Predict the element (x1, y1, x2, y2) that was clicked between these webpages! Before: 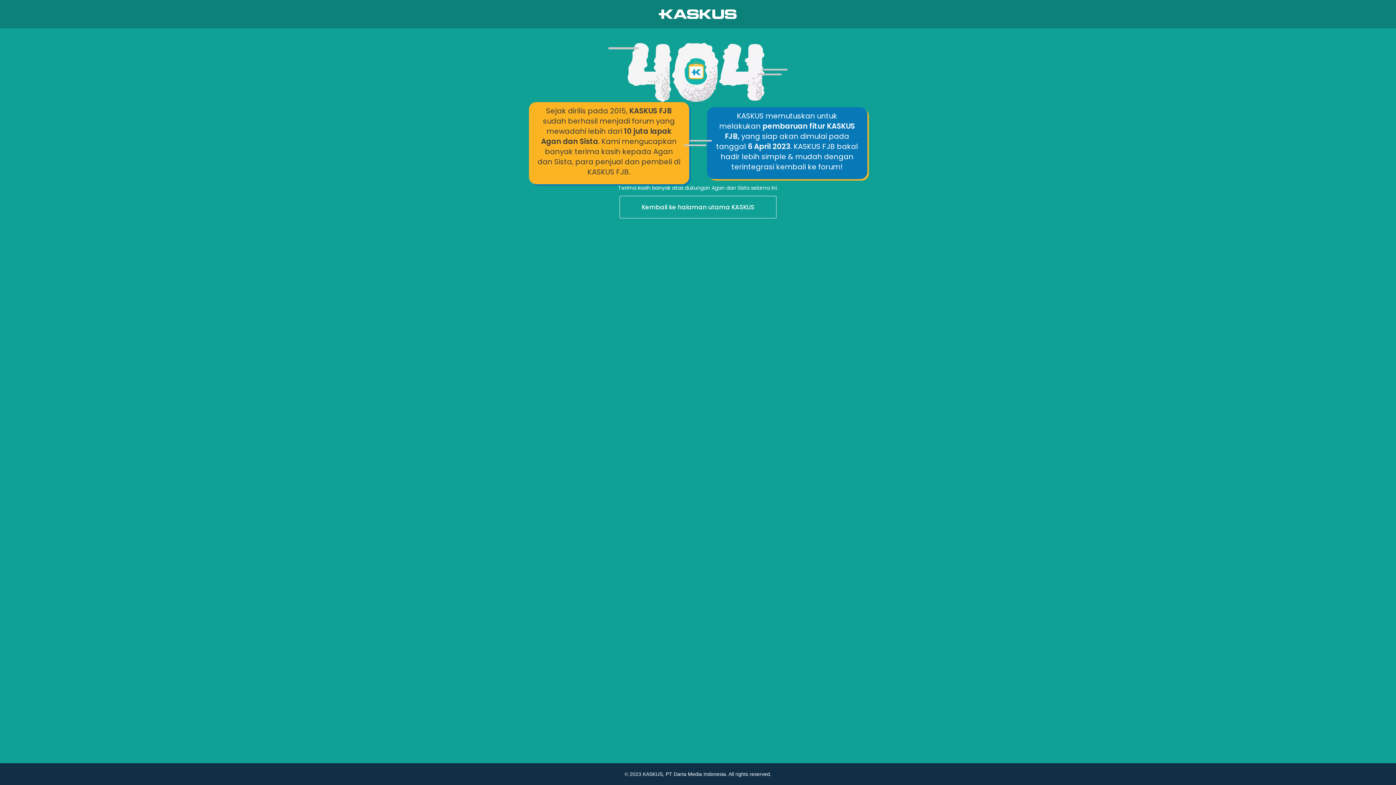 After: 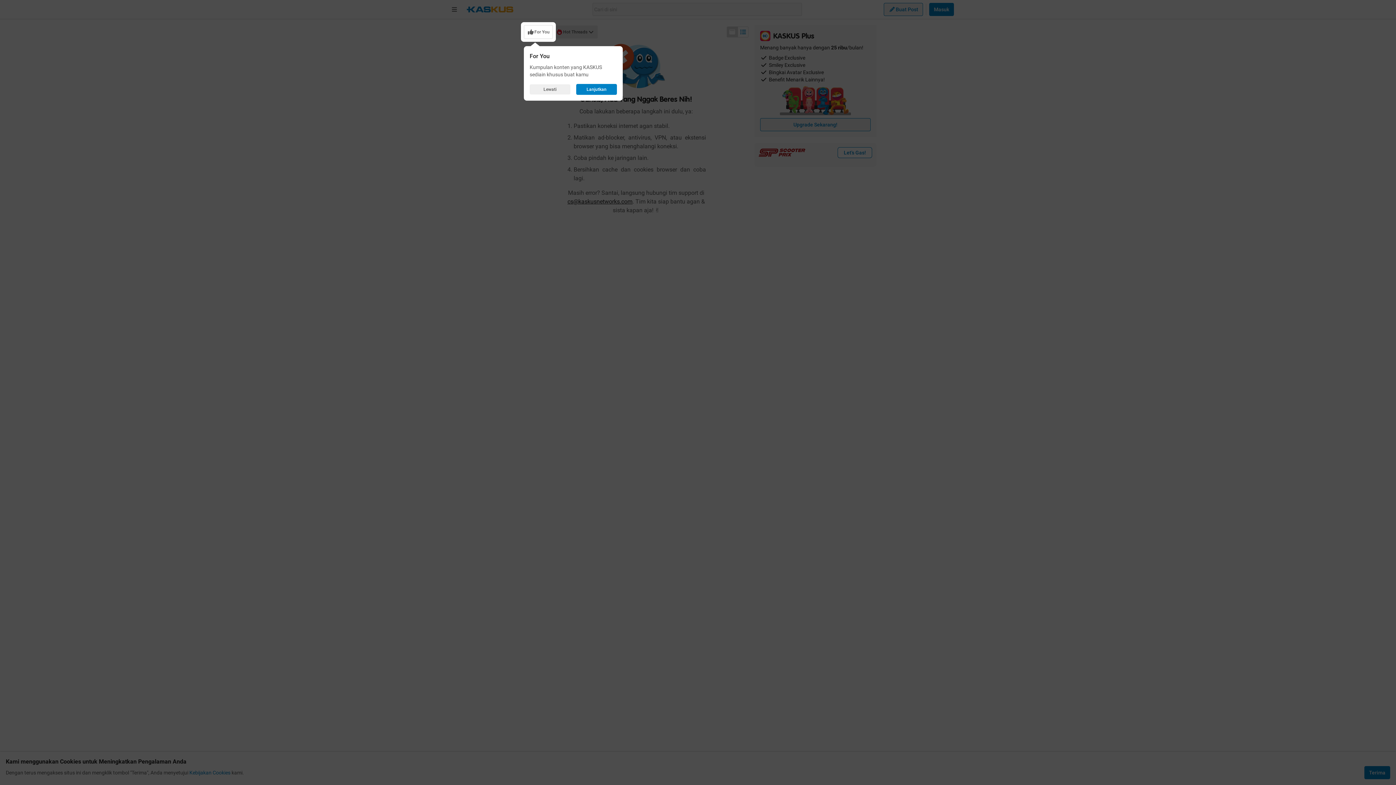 Action: label: Kembali ke halaman utama KASKUS bbox: (0, 195, 1396, 219)